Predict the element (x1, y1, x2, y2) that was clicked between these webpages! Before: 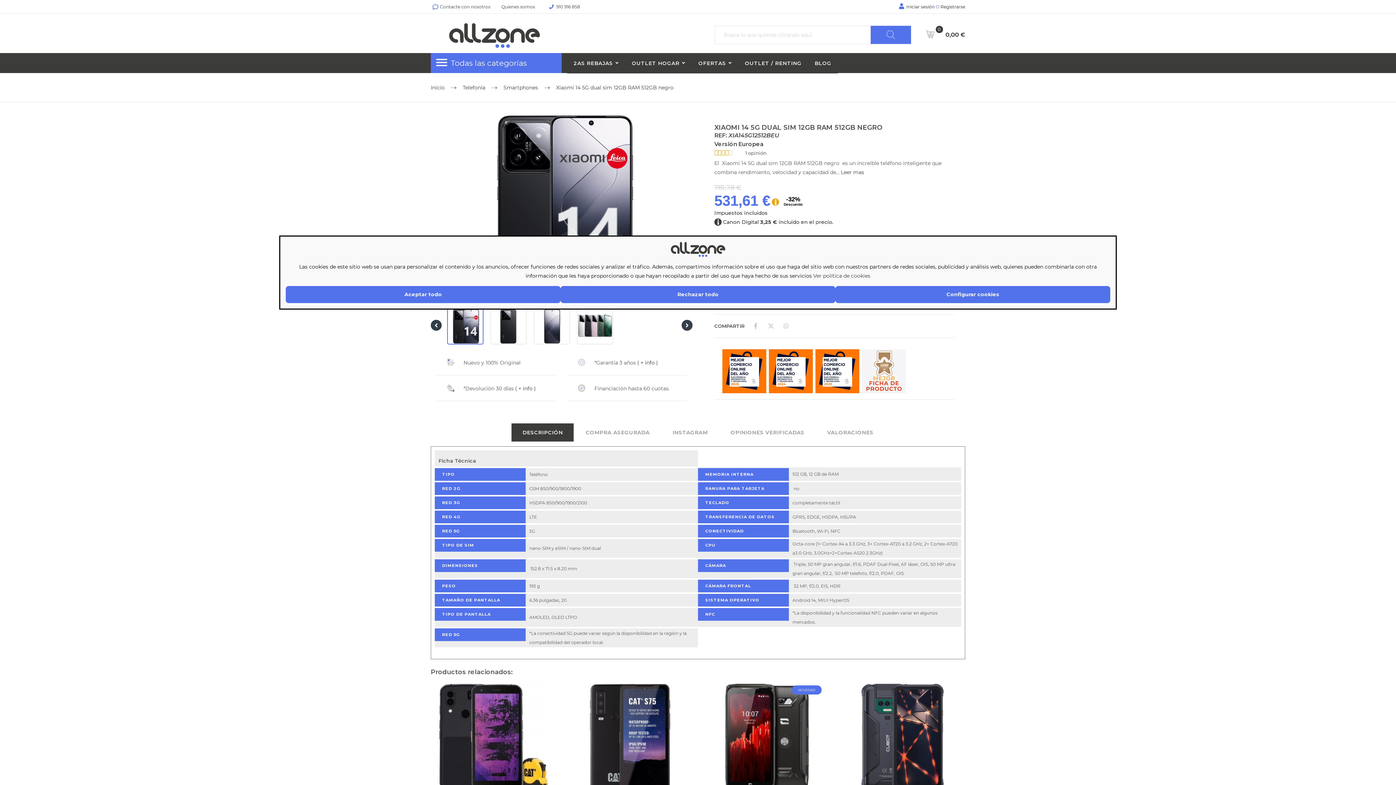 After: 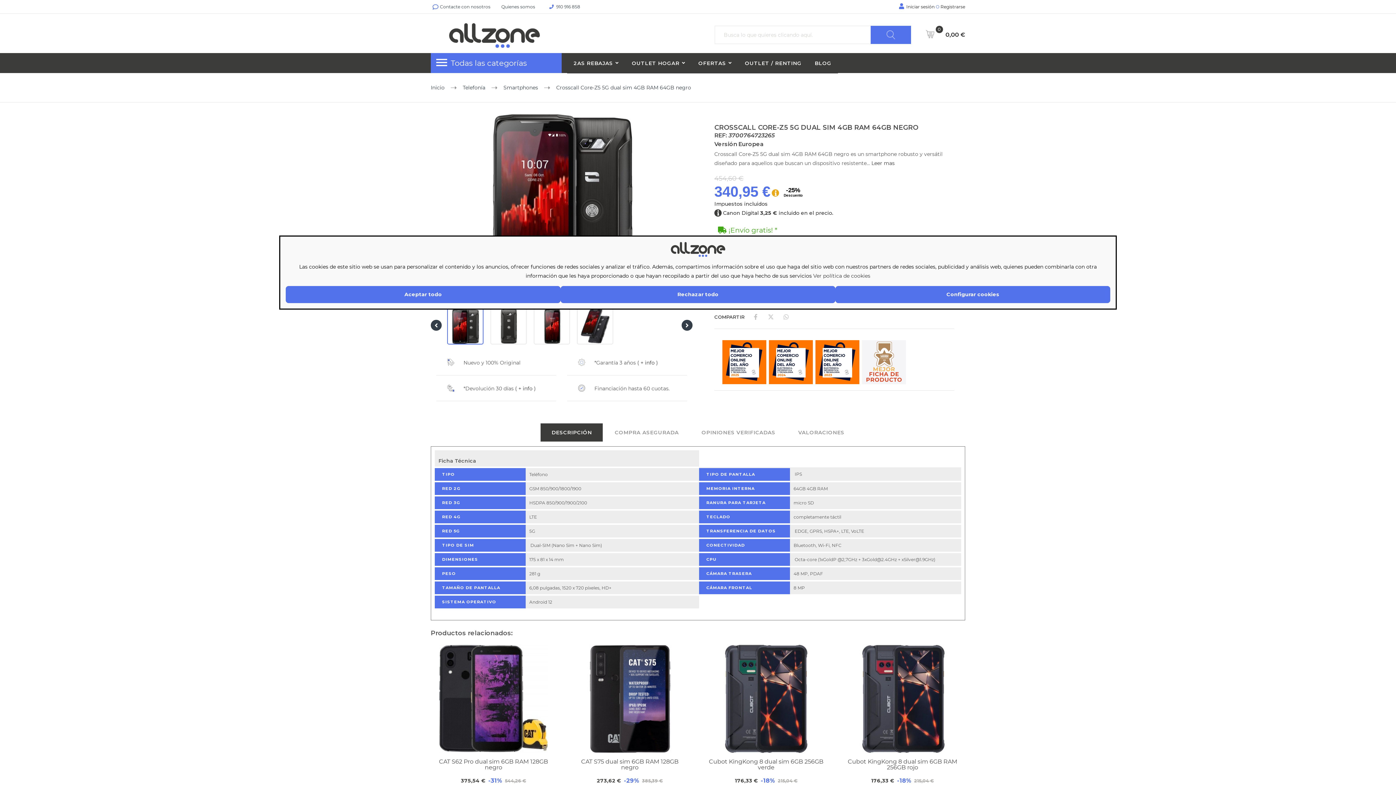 Action: bbox: (709, 683, 823, 792)